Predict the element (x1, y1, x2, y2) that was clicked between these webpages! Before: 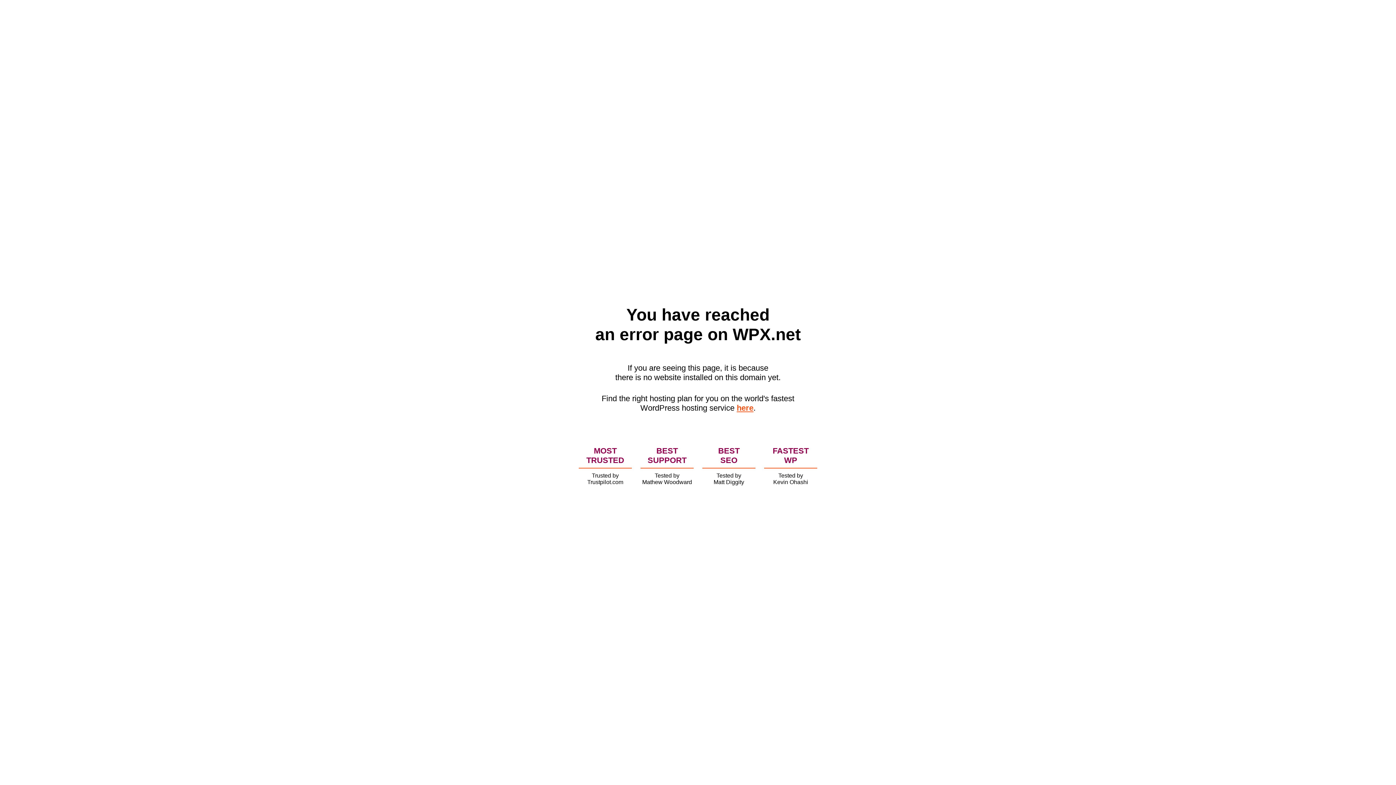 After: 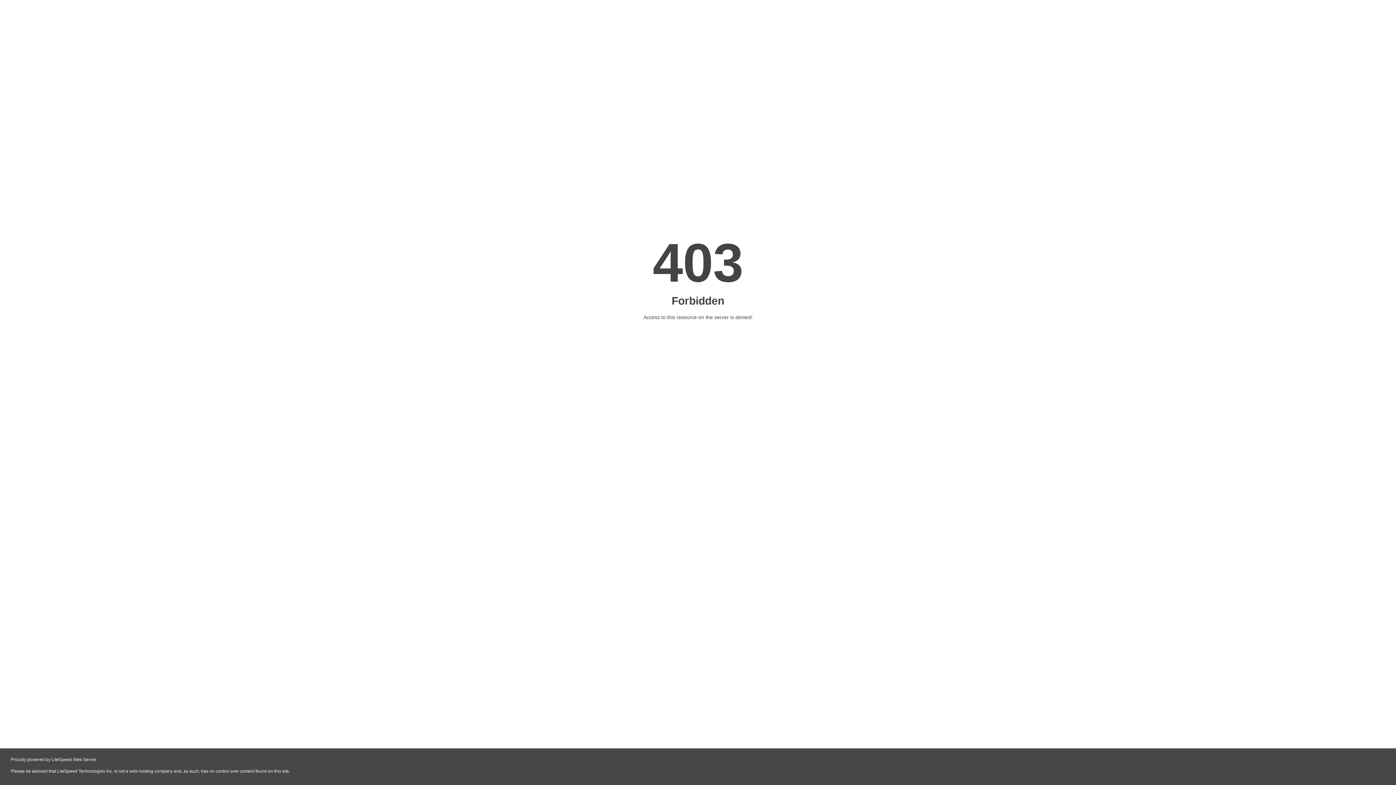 Action: bbox: (736, 403, 753, 412) label: here